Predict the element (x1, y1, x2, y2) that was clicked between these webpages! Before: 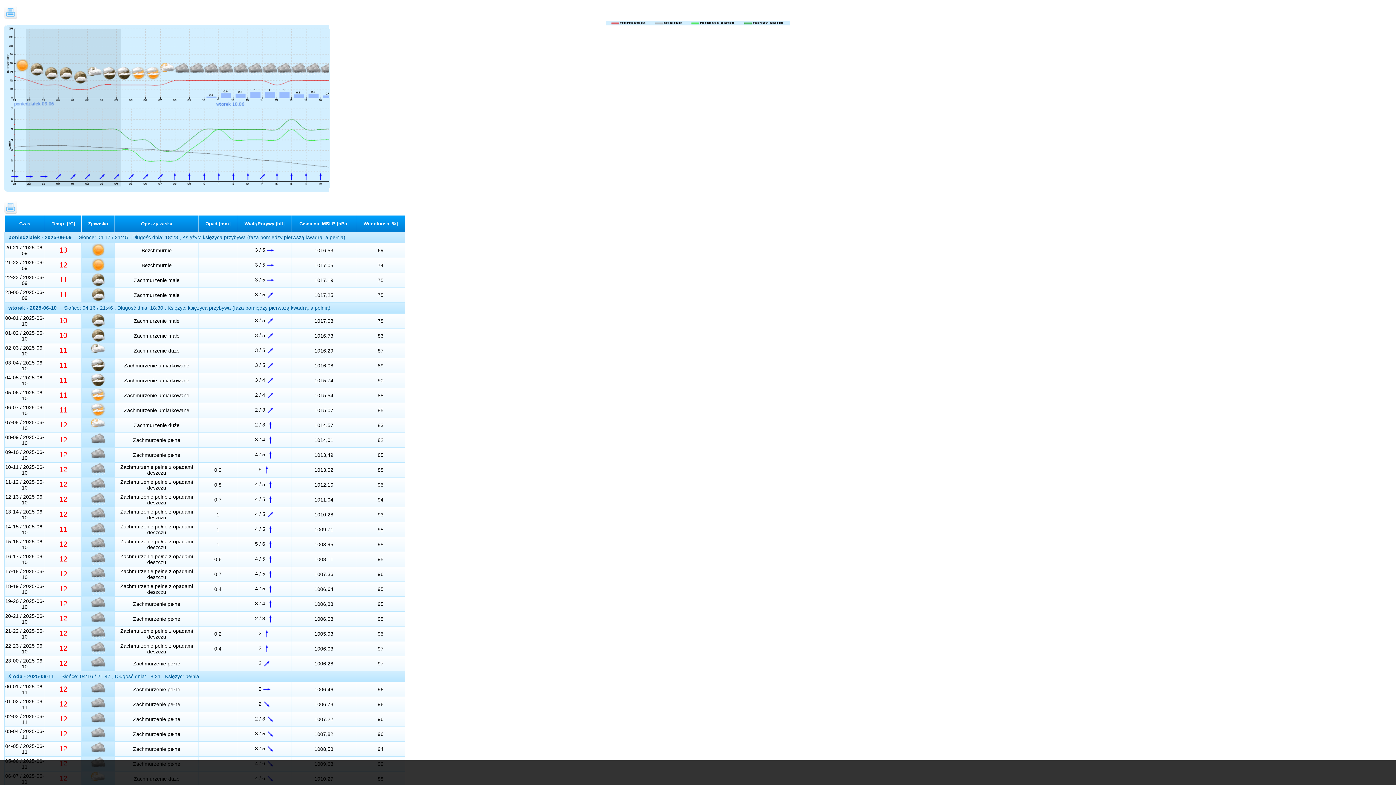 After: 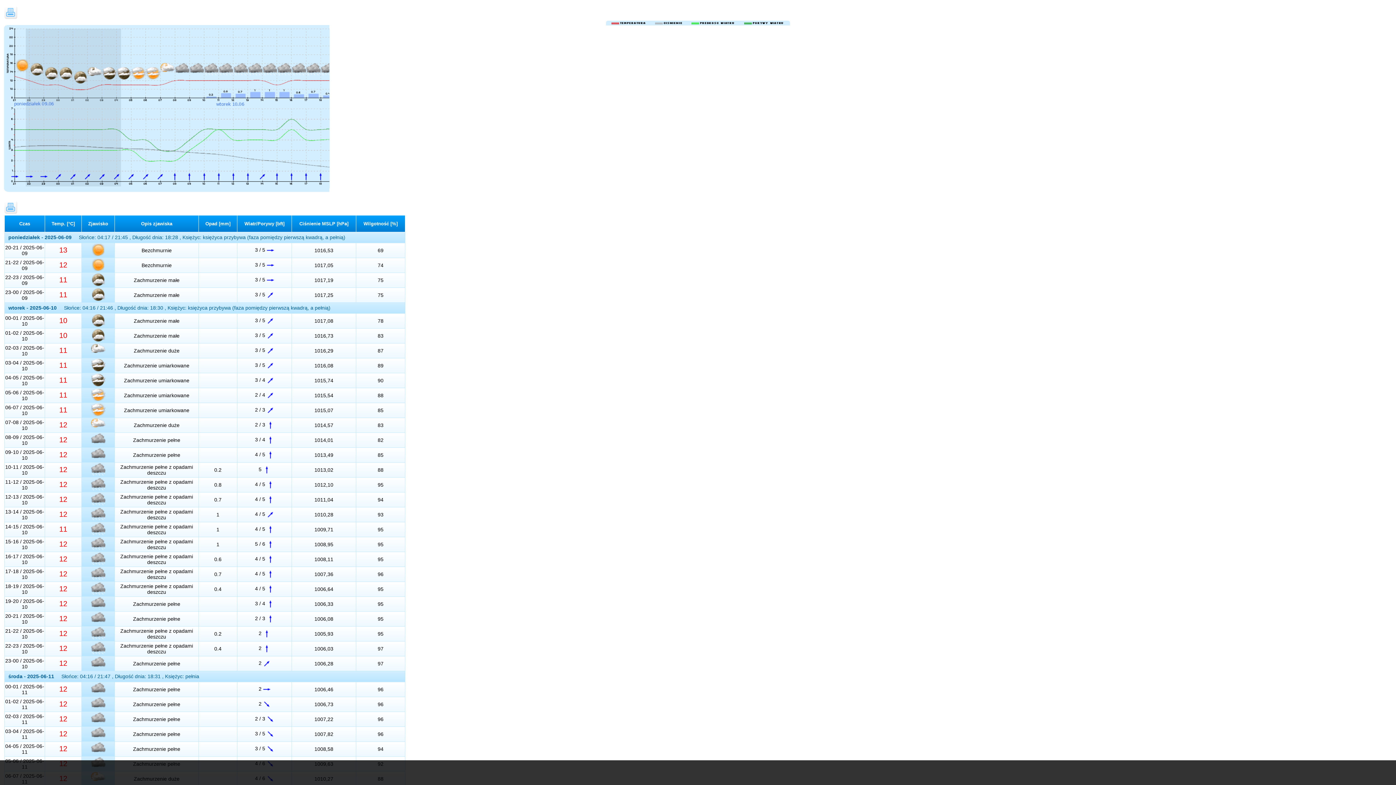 Action: bbox: (4, 208, 17, 214)